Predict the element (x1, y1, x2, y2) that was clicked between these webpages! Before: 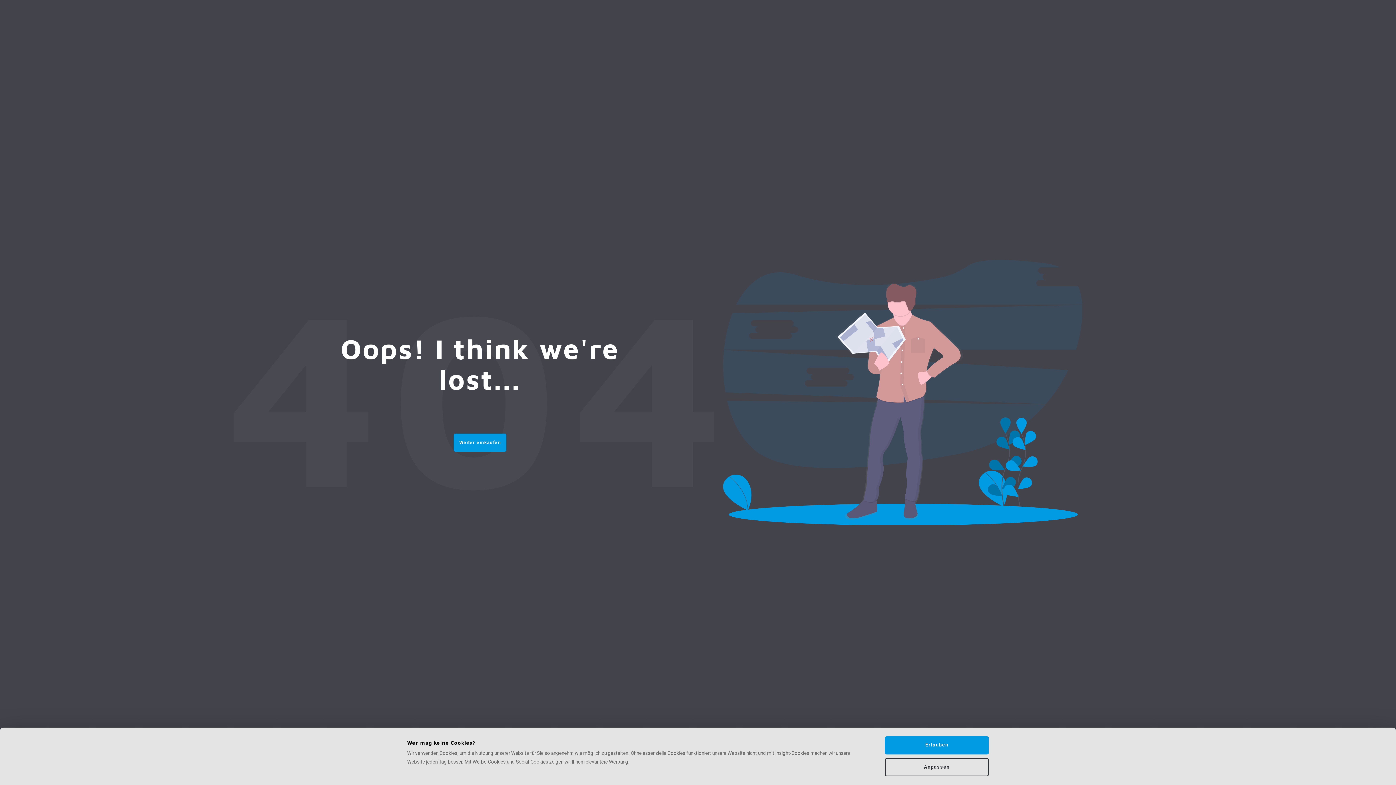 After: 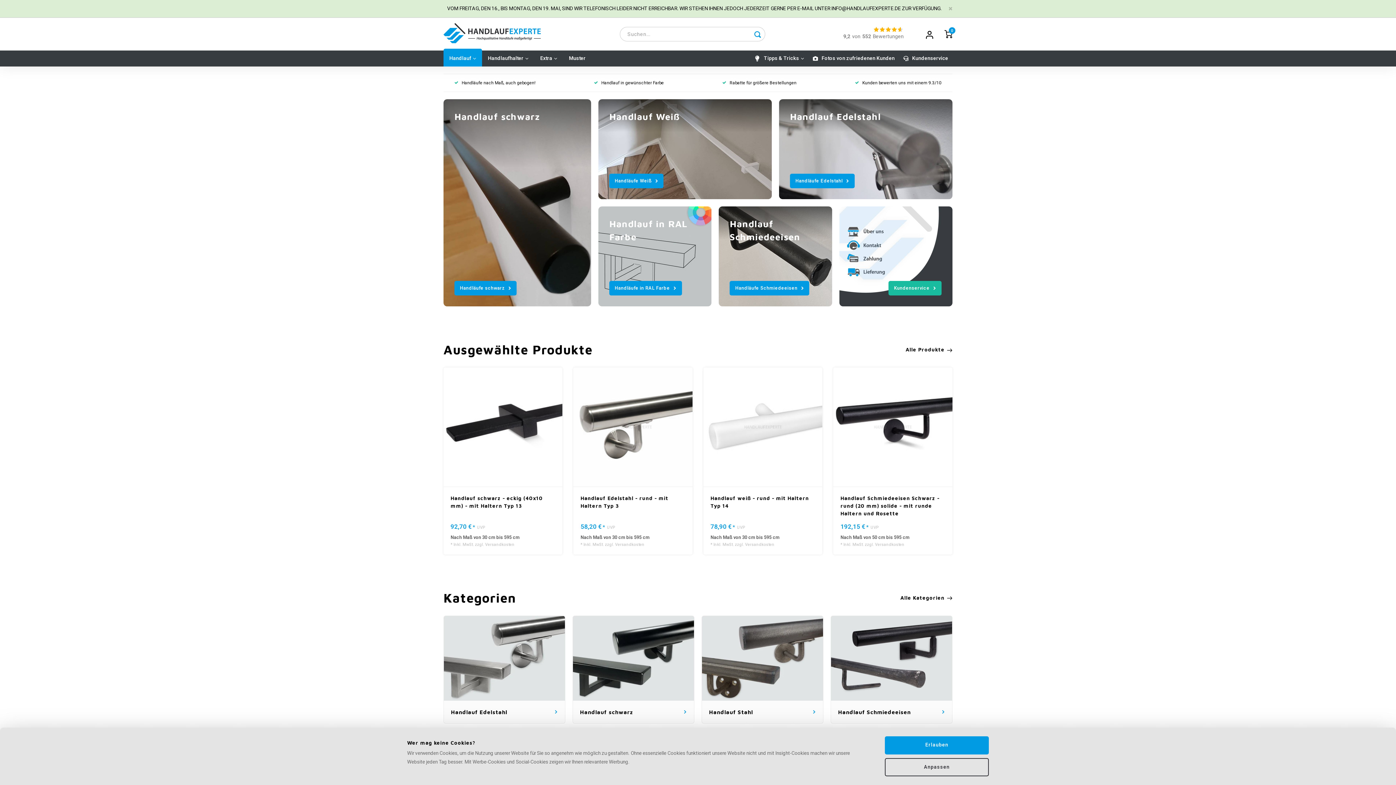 Action: label: Weiter einkaufen bbox: (453, 433, 506, 451)